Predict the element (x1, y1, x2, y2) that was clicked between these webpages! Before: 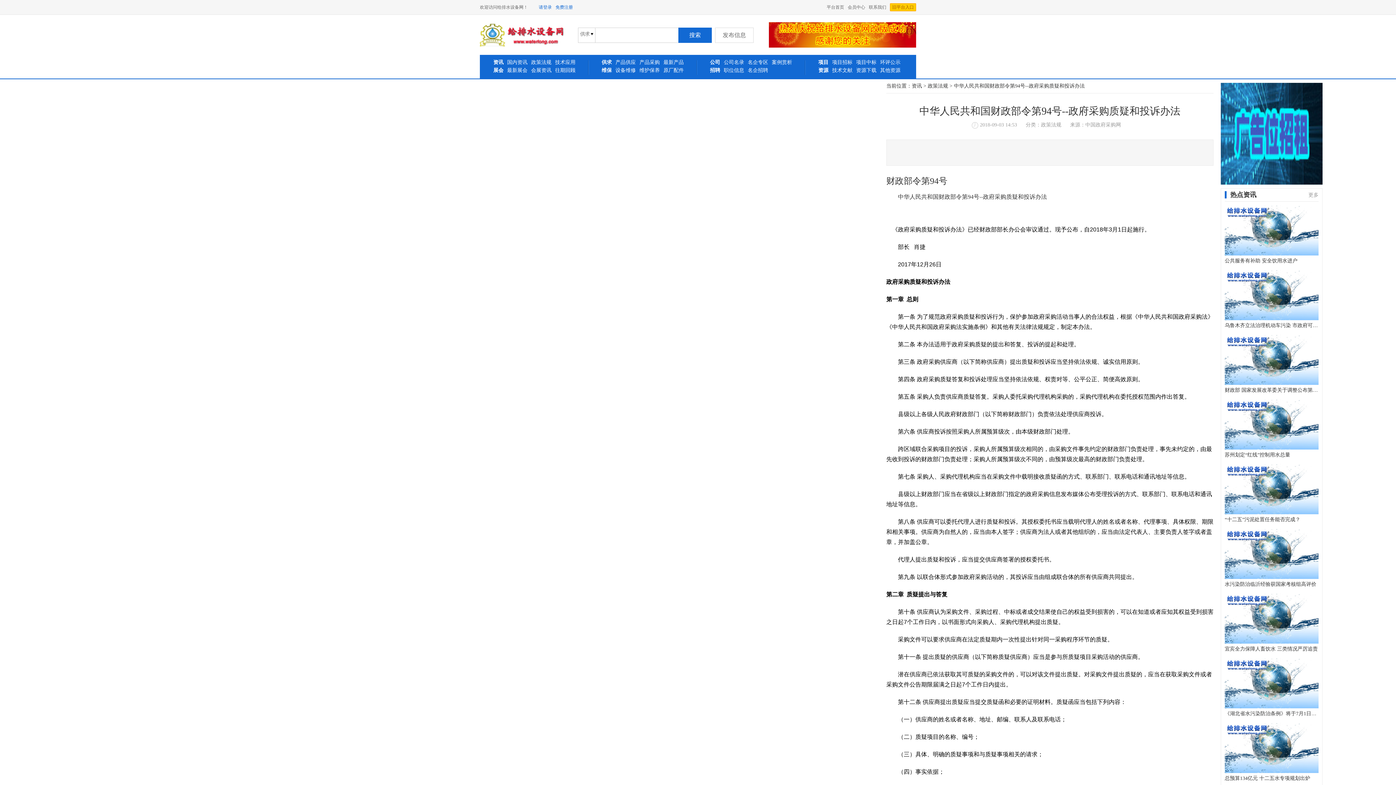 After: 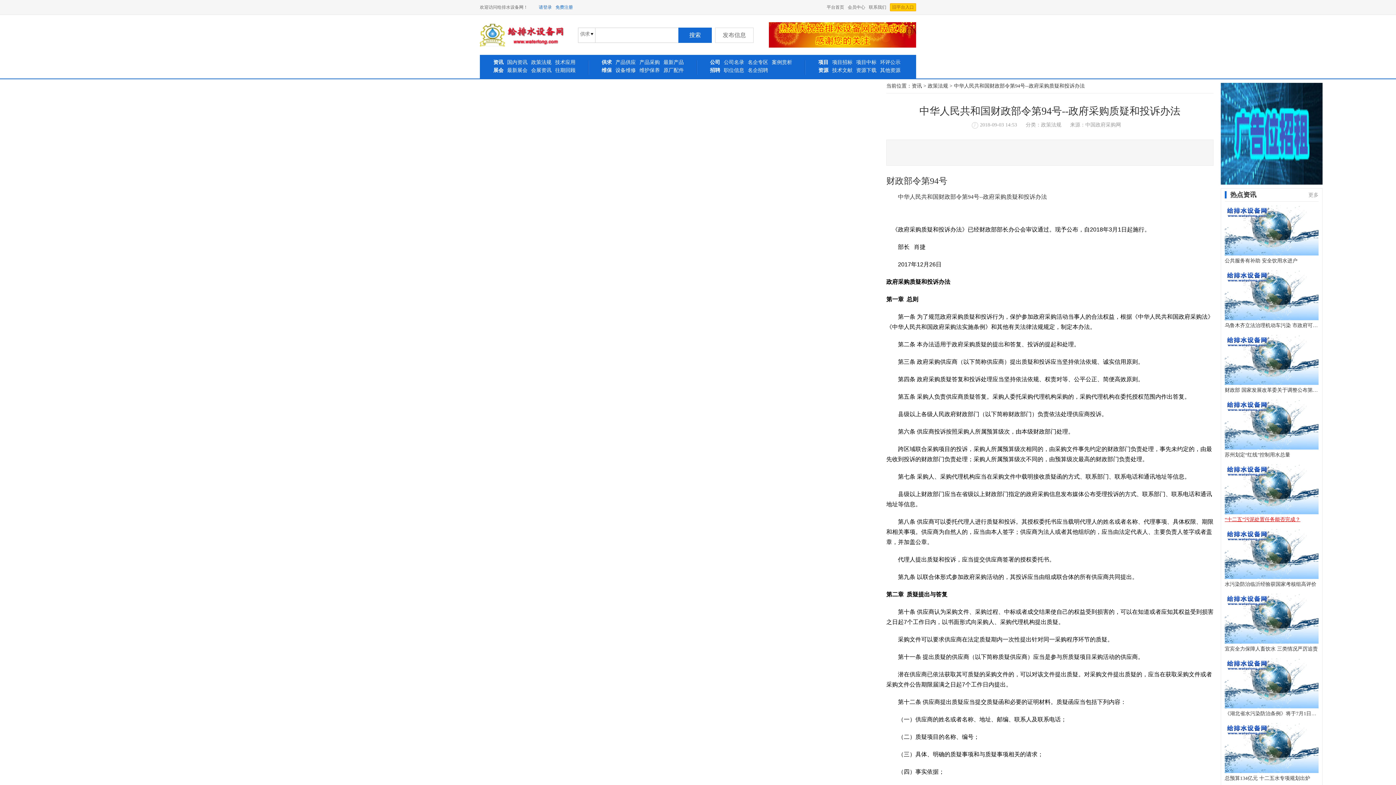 Action: bbox: (1225, 464, 1318, 525) label: “十二五”污泥处置任务能否完成？